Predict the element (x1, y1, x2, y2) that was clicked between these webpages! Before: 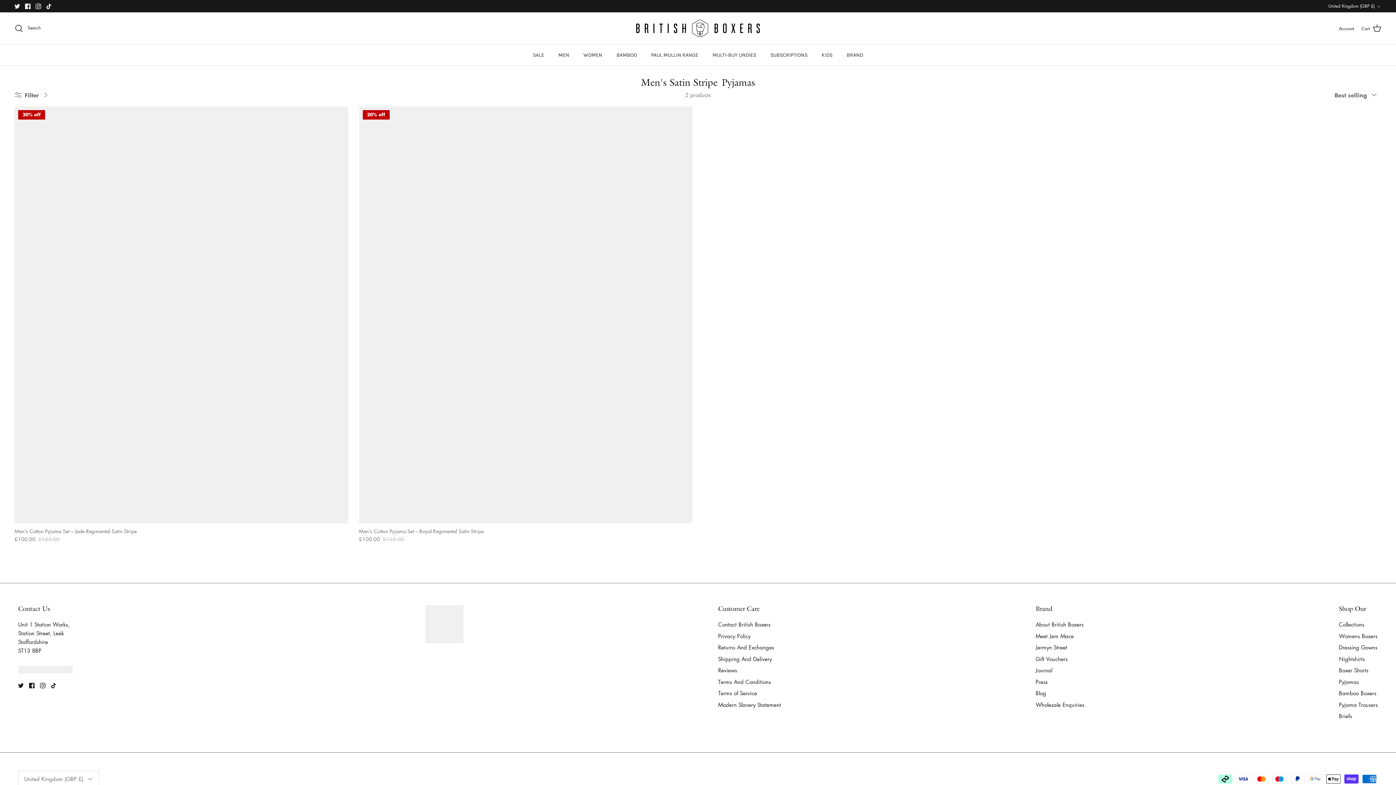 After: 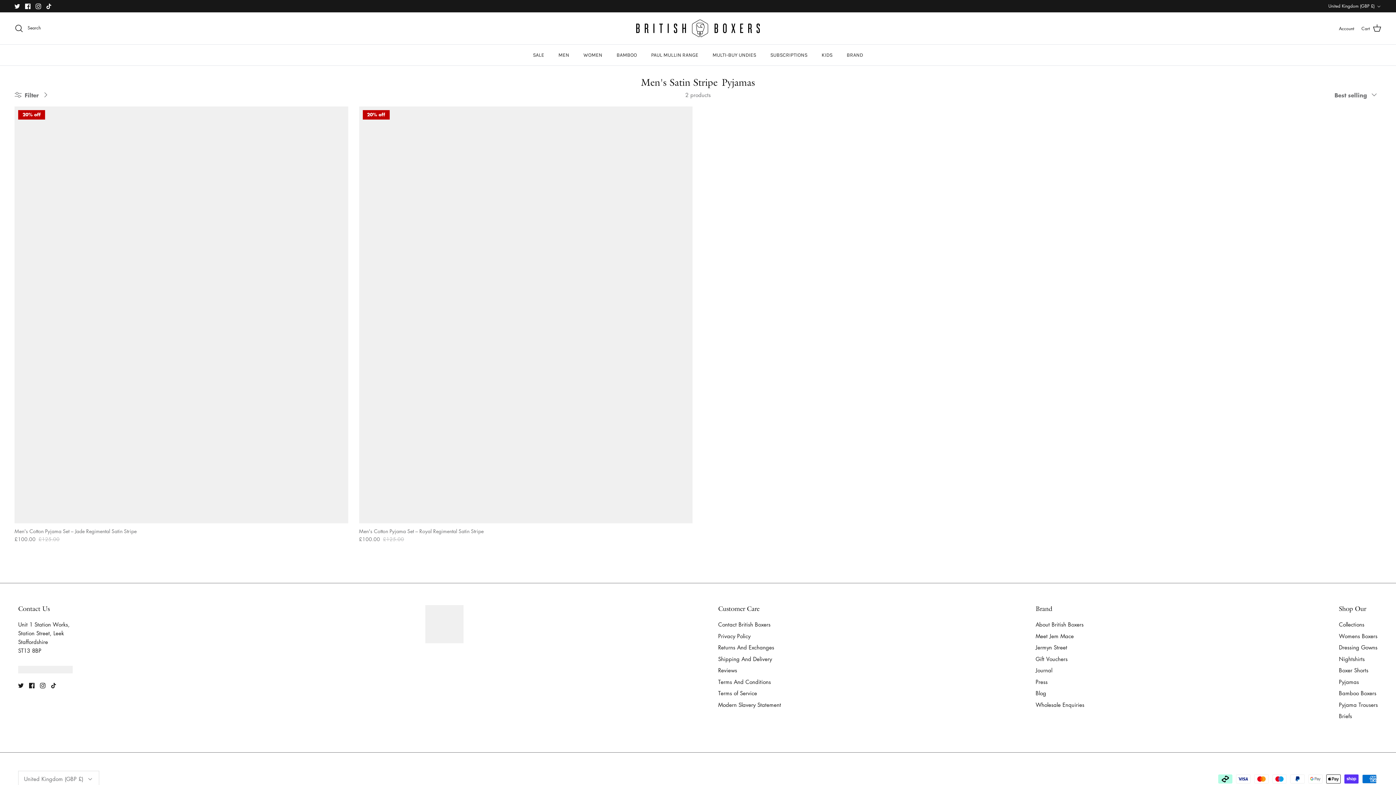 Action: bbox: (35, 3, 41, 8) label: Instagram